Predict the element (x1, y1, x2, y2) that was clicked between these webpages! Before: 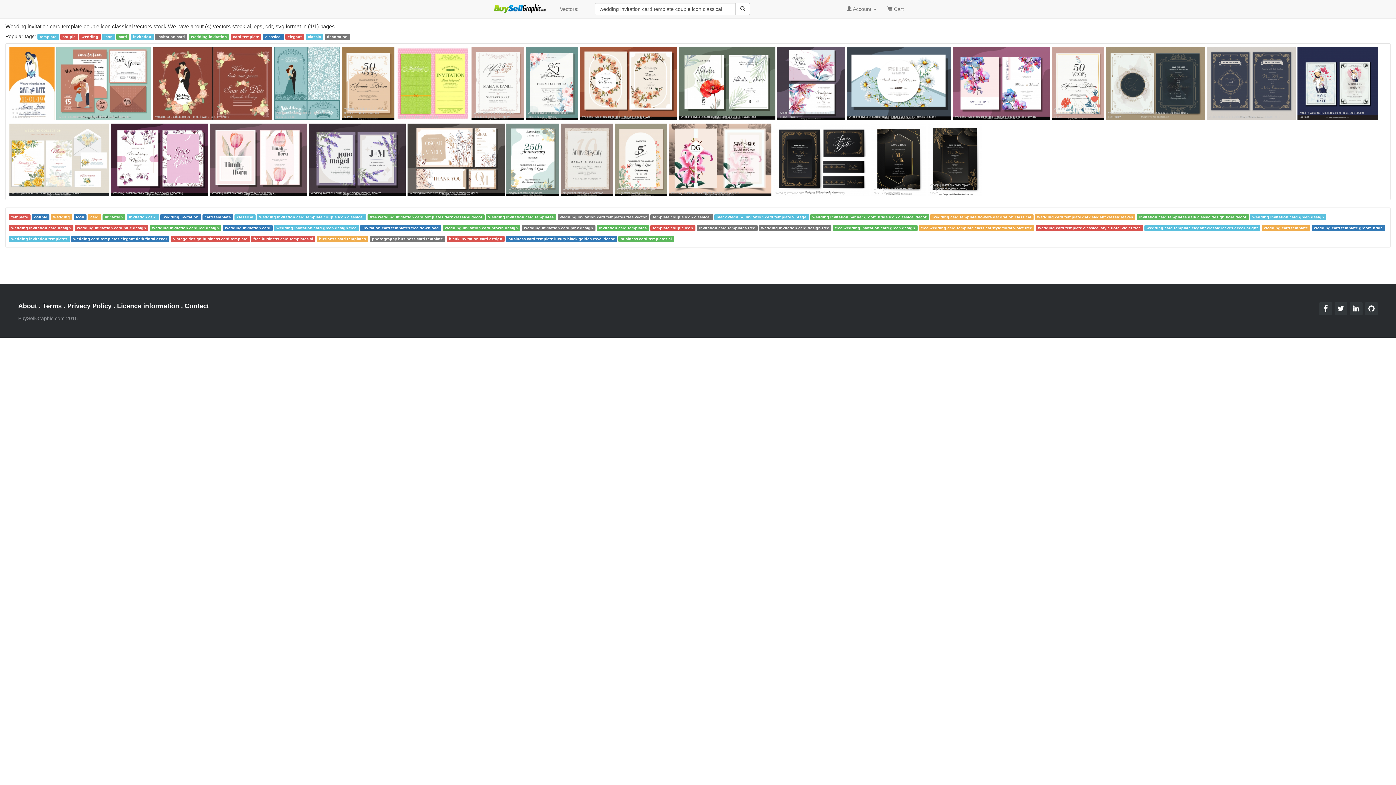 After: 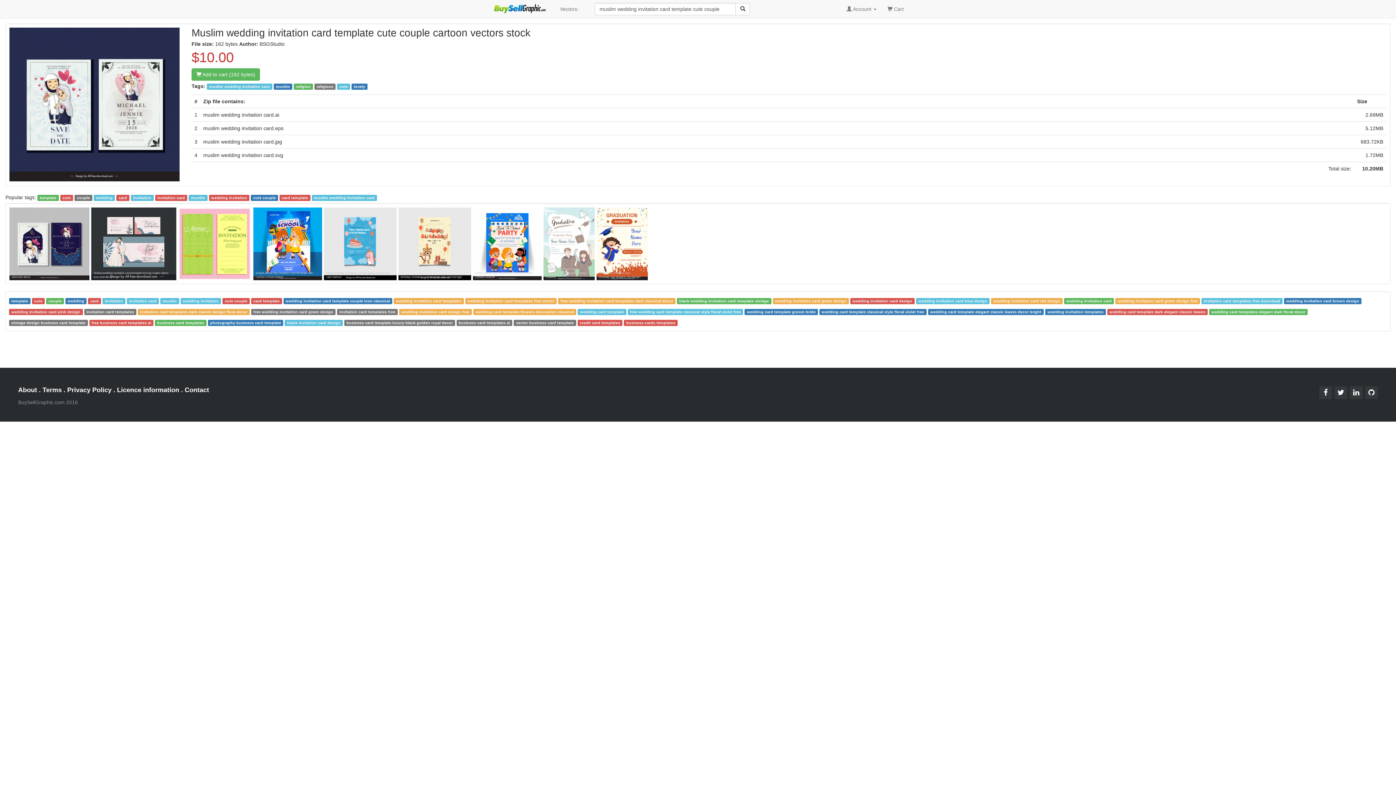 Action: bbox: (1297, 47, 1378, 120)